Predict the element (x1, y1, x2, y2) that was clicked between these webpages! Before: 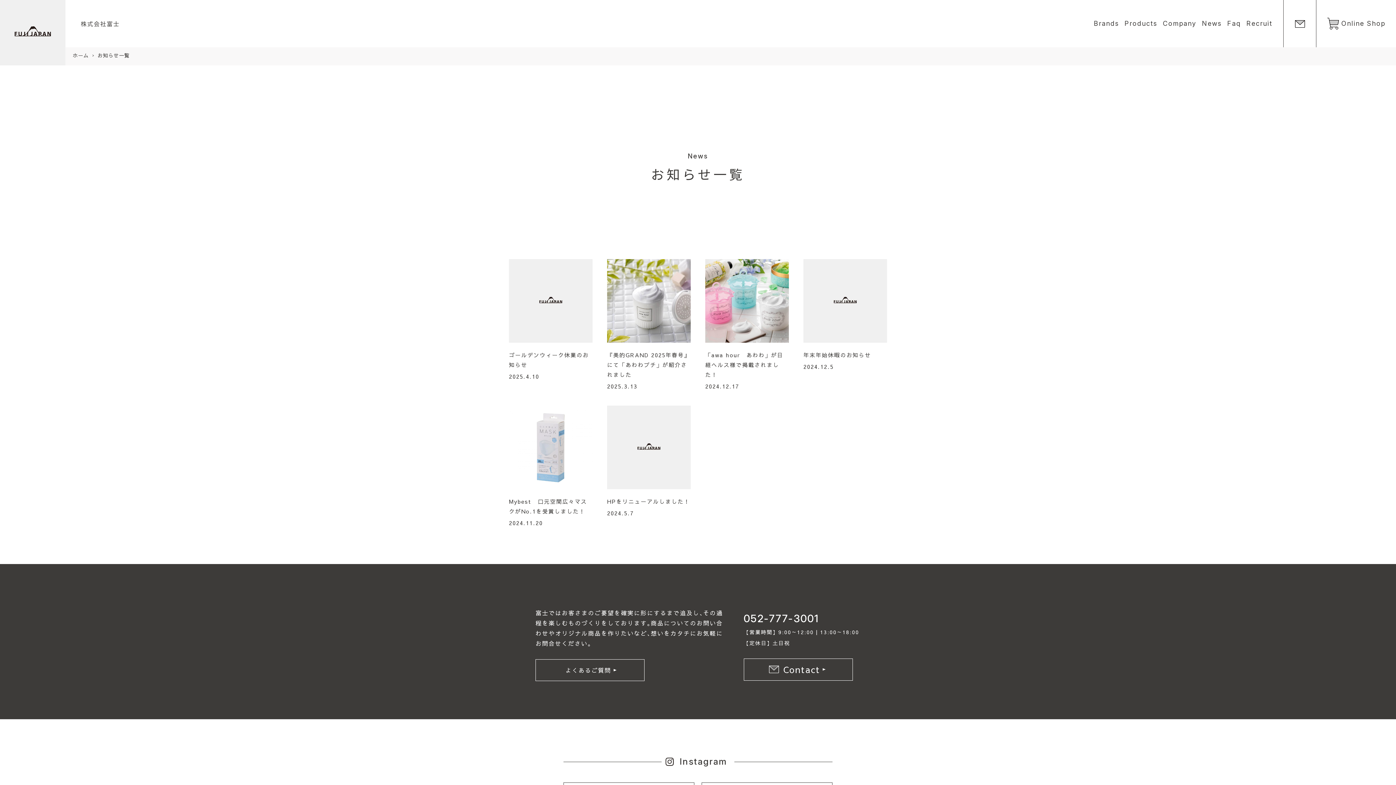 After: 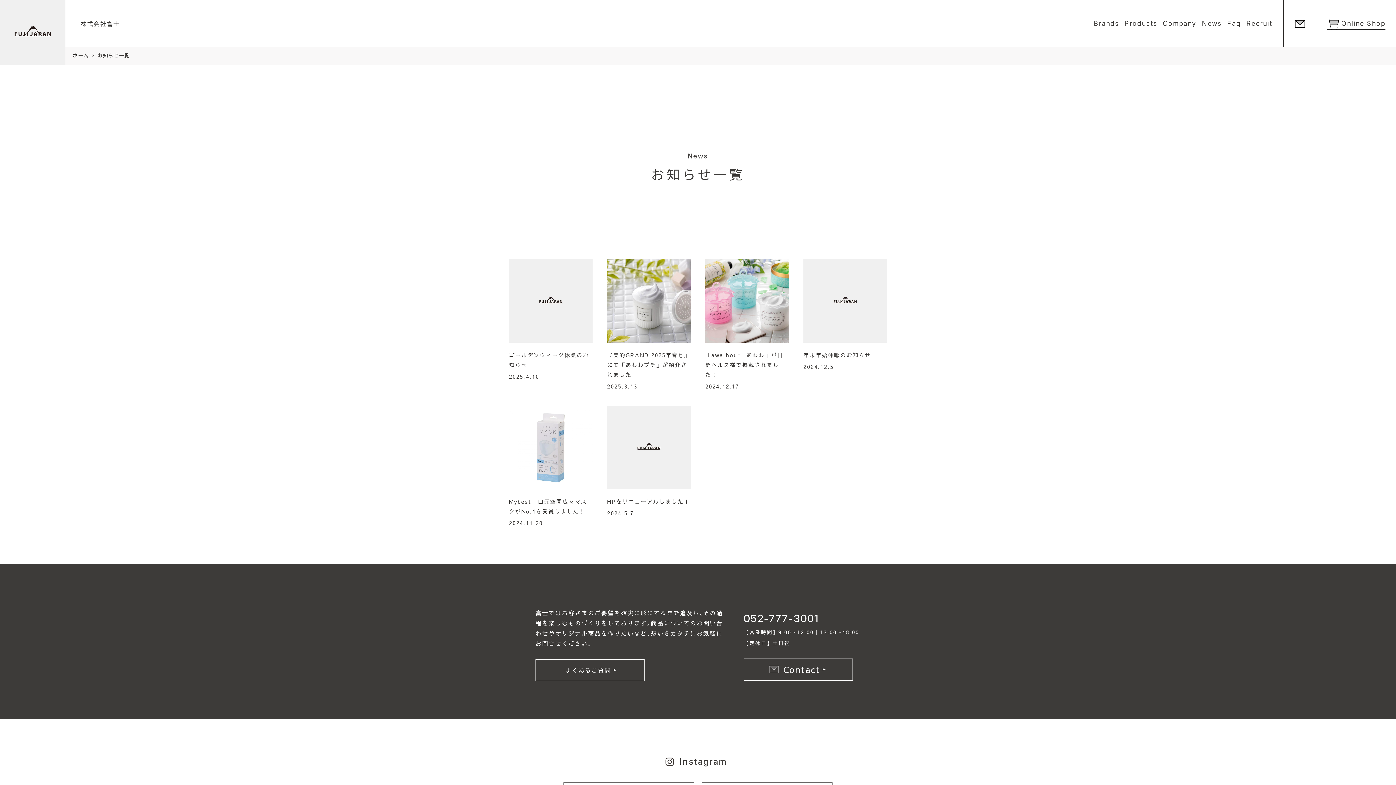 Action: label: Online Shop bbox: (1327, 17, 1385, 29)